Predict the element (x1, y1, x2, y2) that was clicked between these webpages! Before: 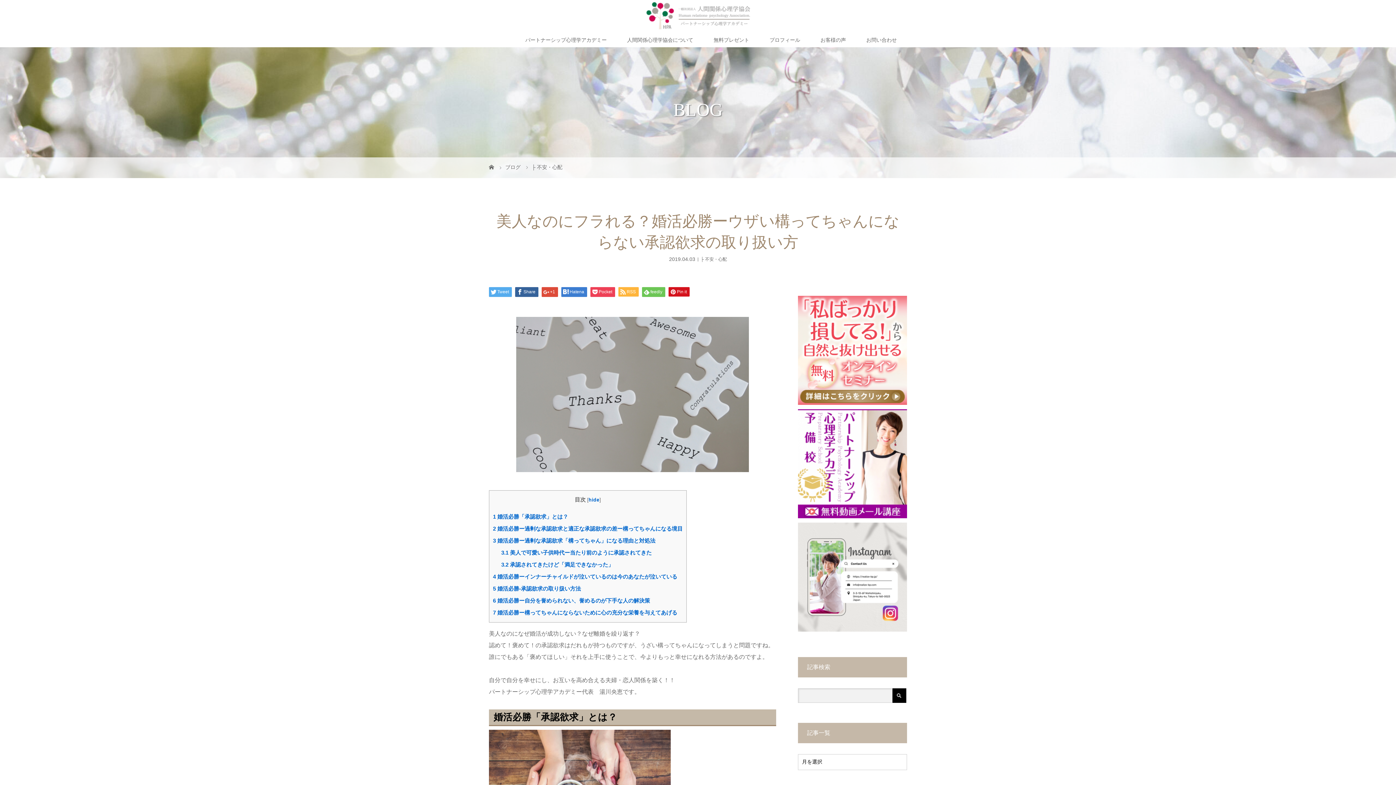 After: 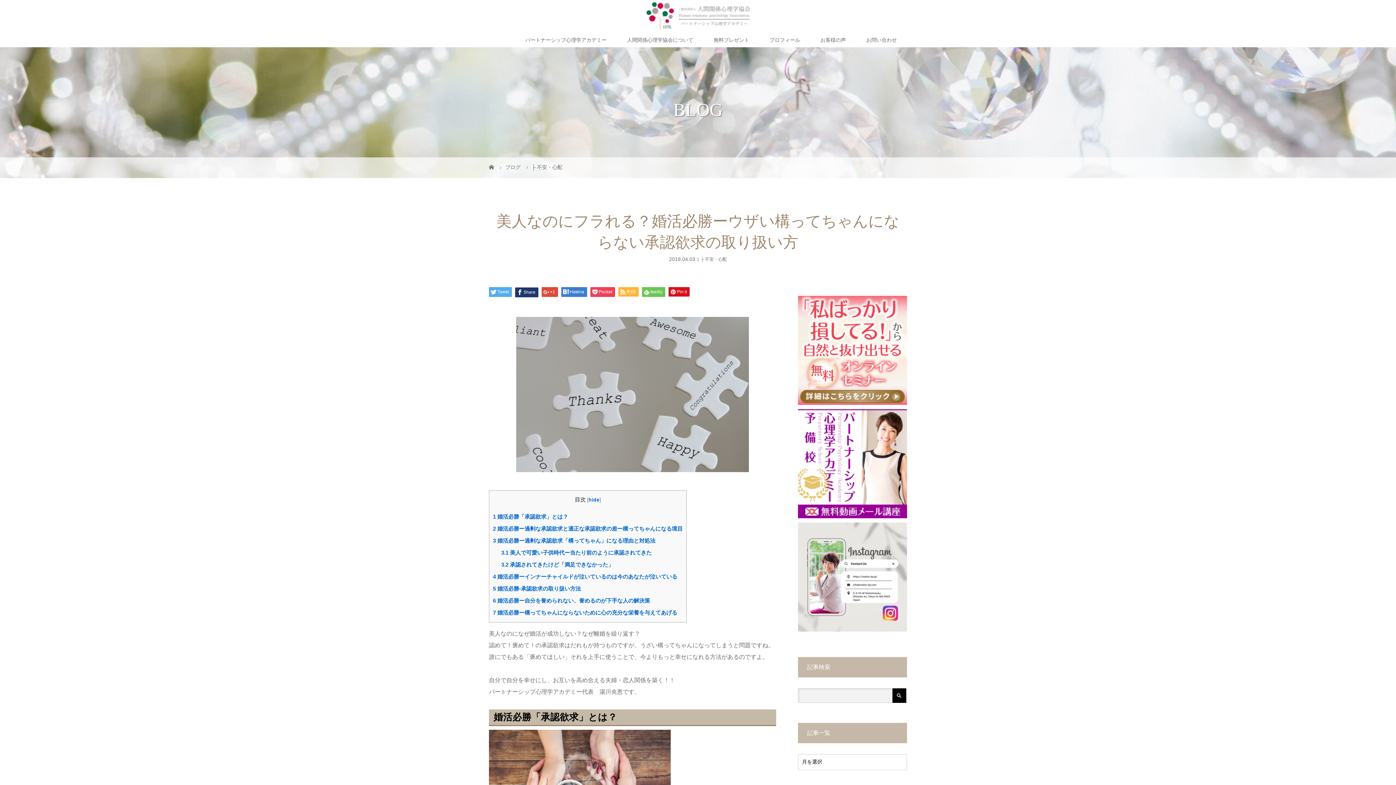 Action: bbox: (515, 287, 538, 297) label: Share